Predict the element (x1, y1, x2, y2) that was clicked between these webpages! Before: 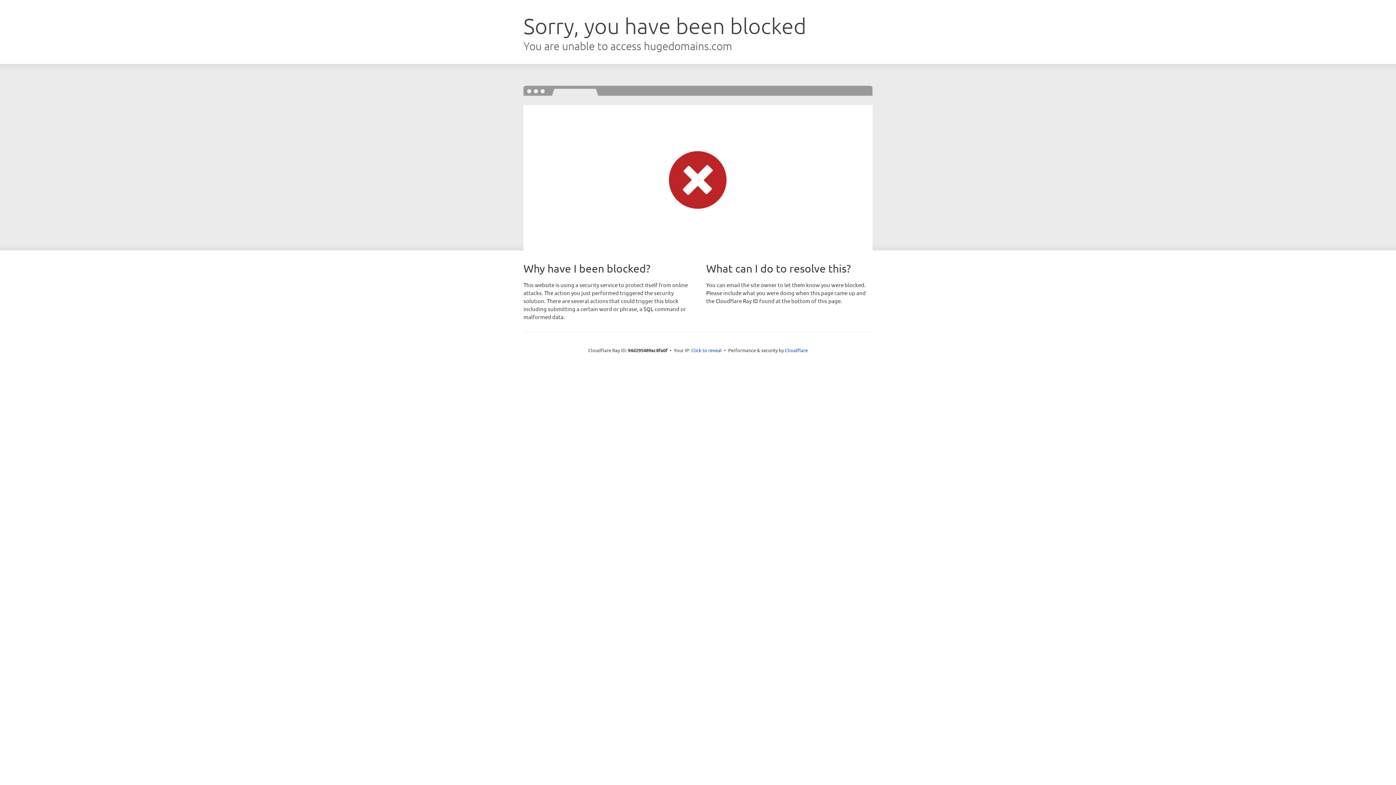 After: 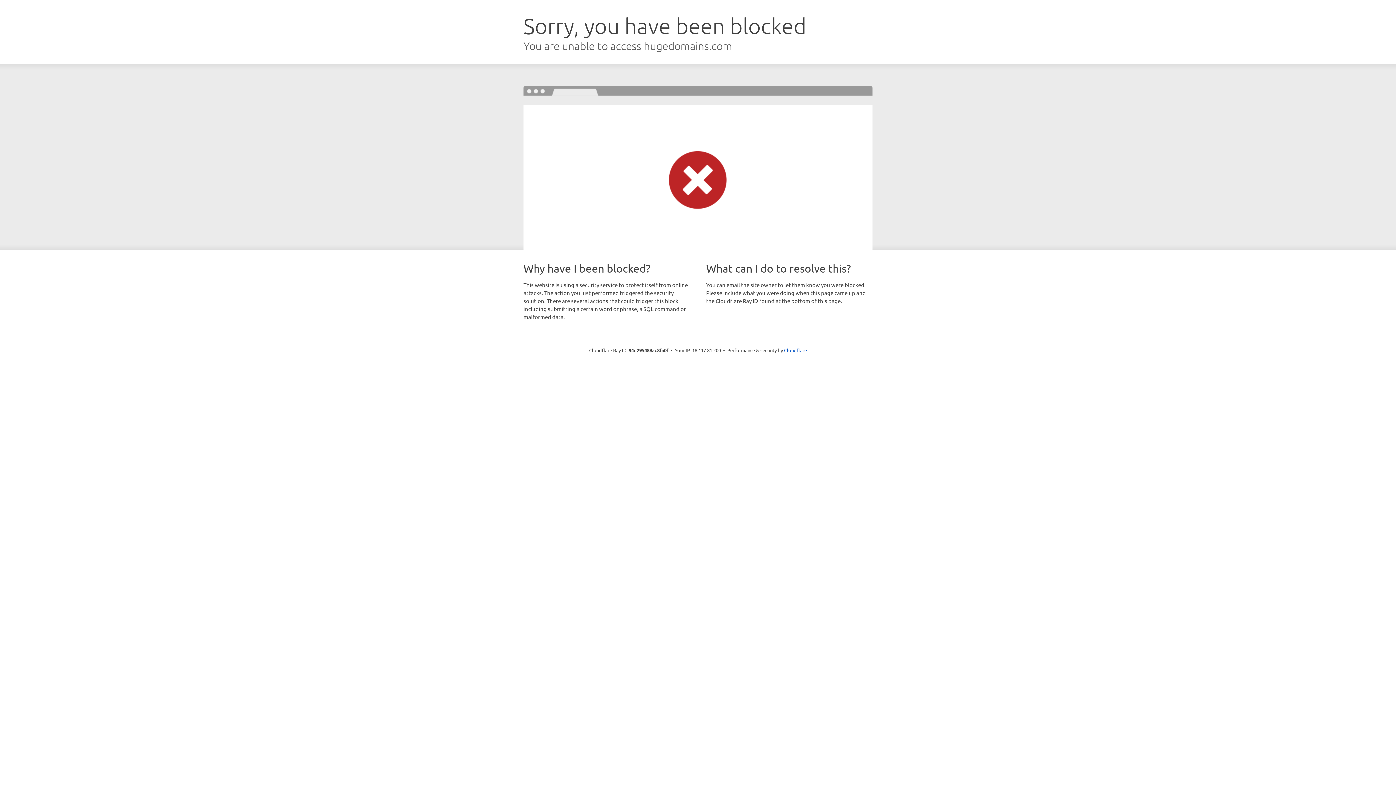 Action: label: Click to reveal bbox: (691, 346, 722, 353)